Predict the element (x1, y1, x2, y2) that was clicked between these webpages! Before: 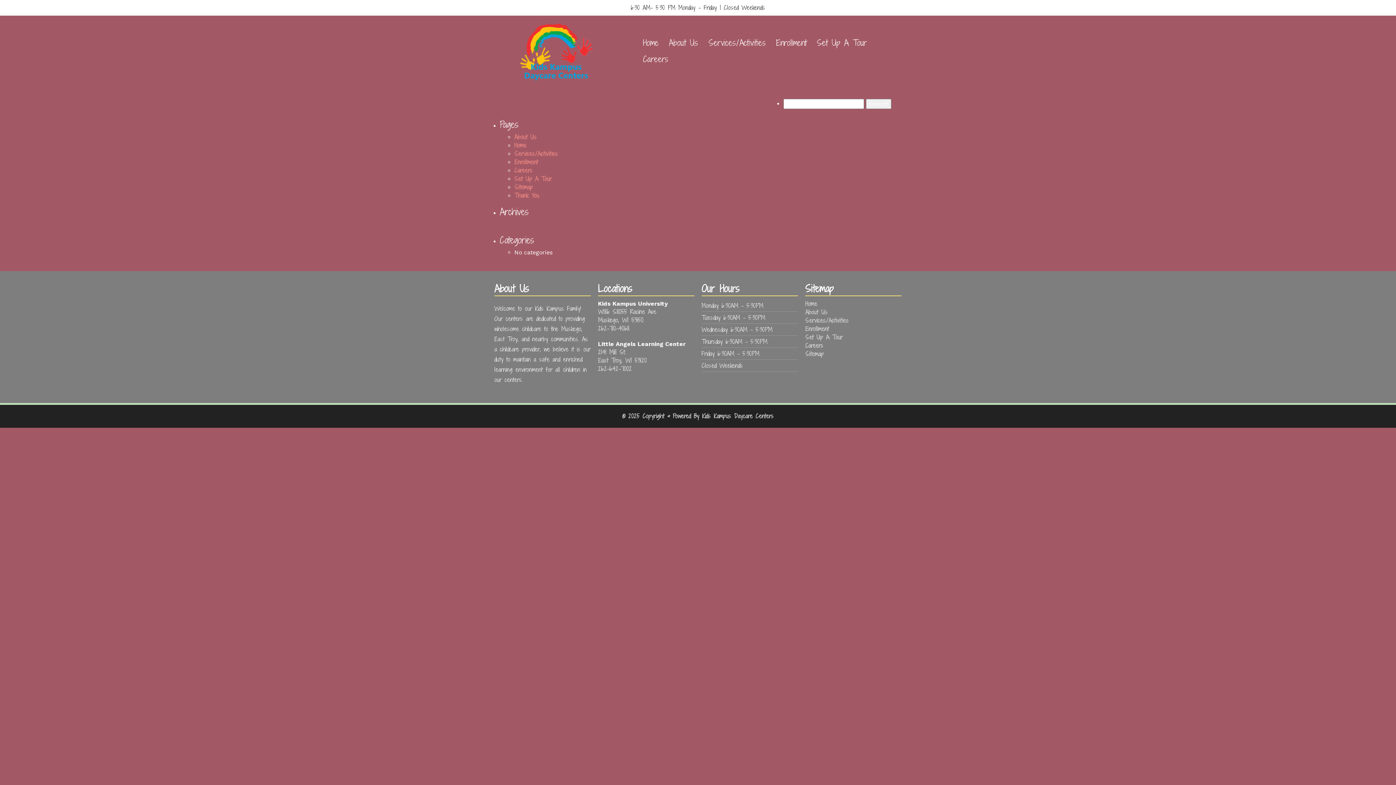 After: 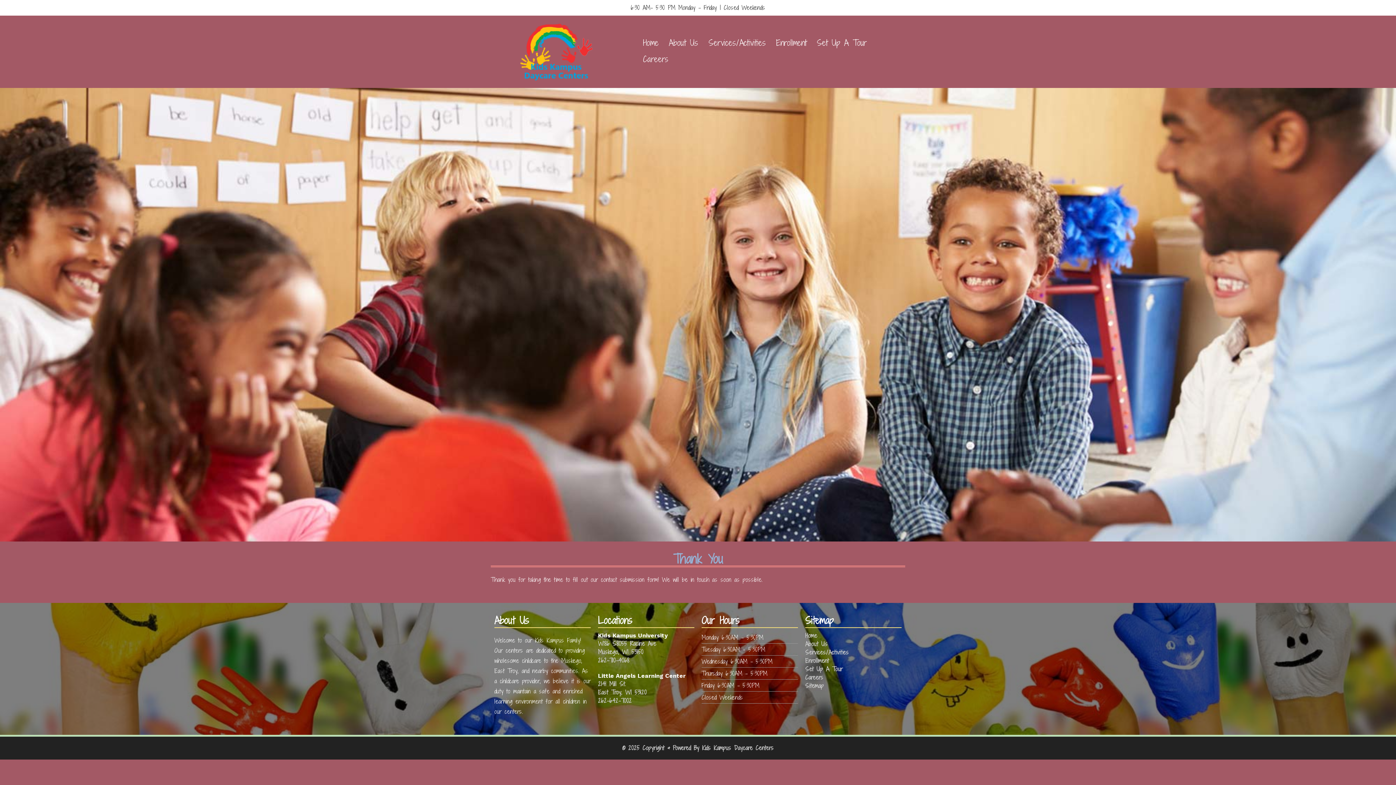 Action: bbox: (514, 191, 539, 199) label: Thank You